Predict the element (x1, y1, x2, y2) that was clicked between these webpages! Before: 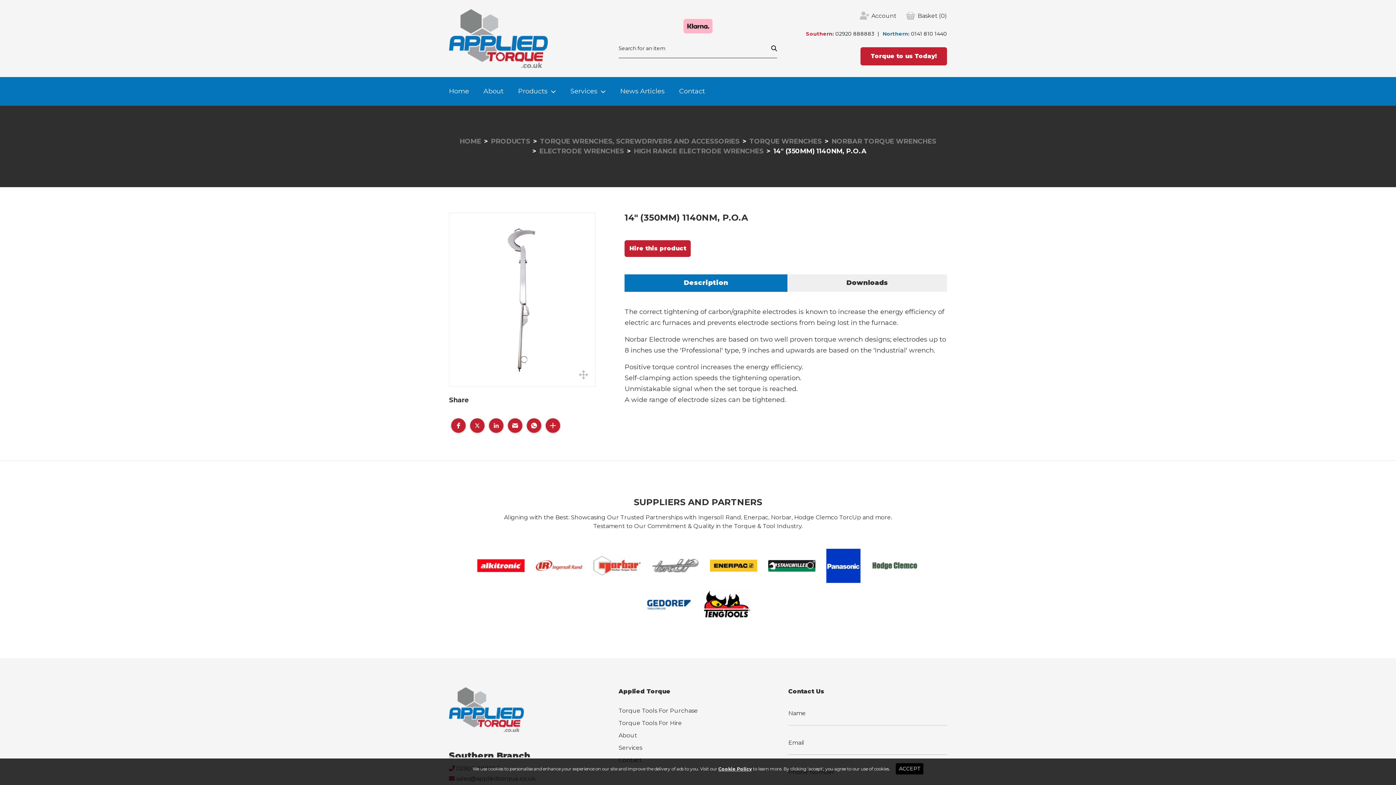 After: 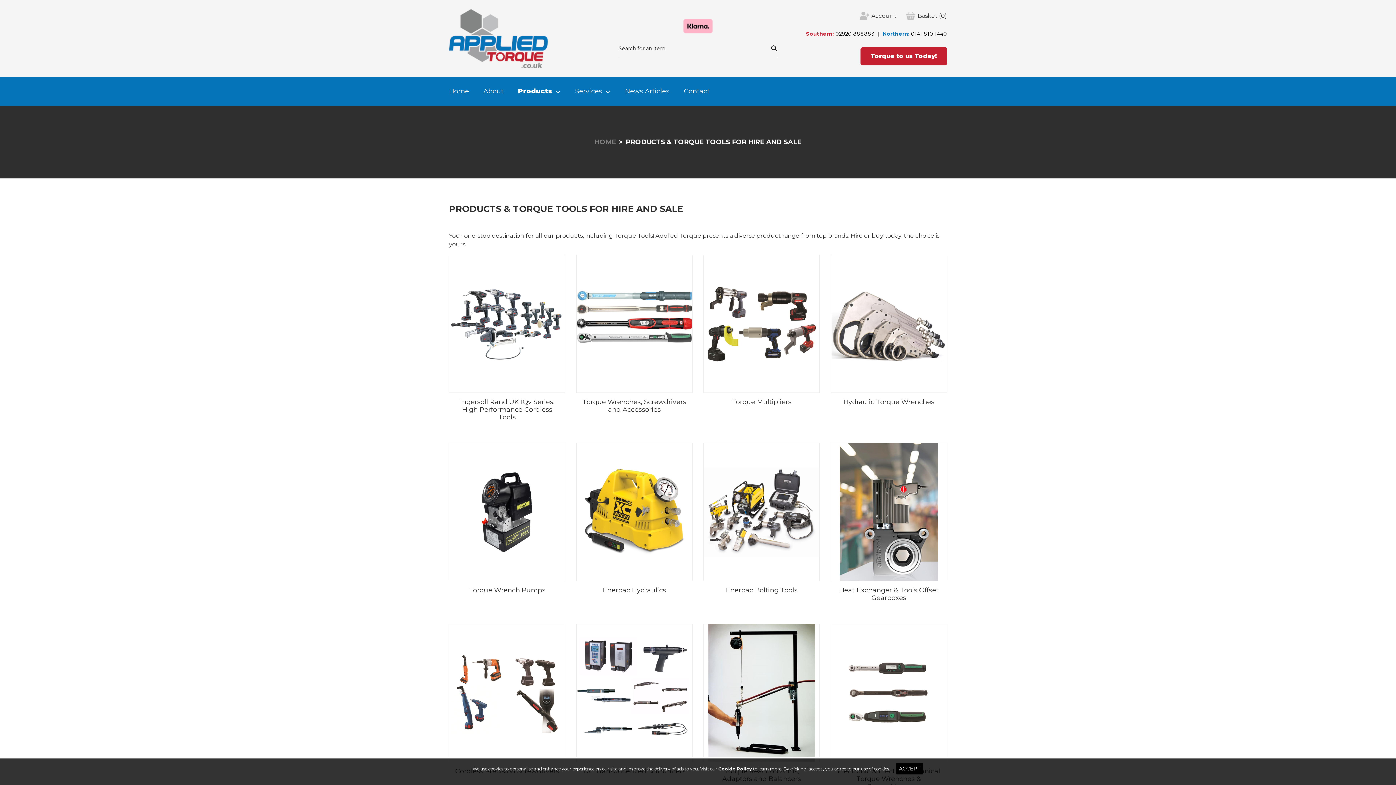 Action: bbox: (491, 137, 530, 145) label: PRODUCTS